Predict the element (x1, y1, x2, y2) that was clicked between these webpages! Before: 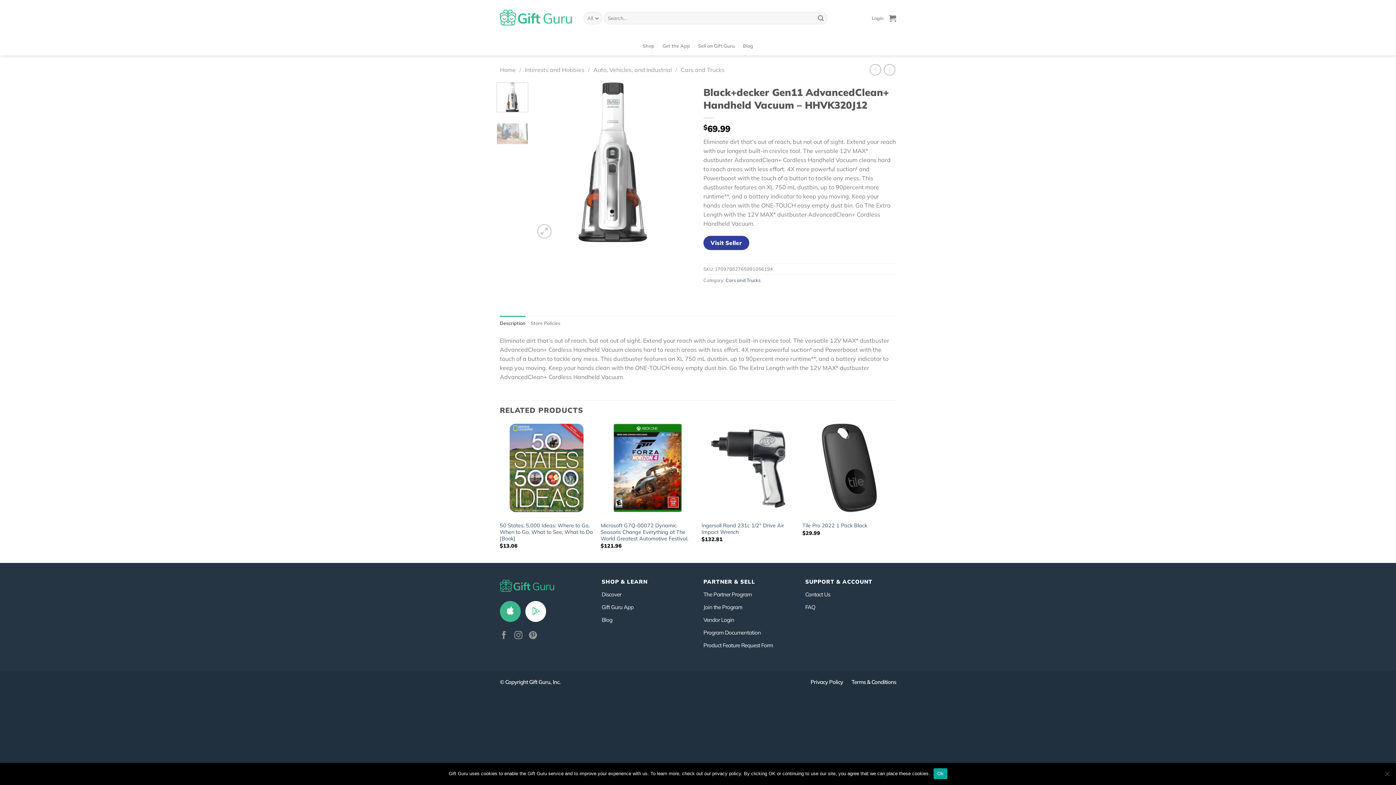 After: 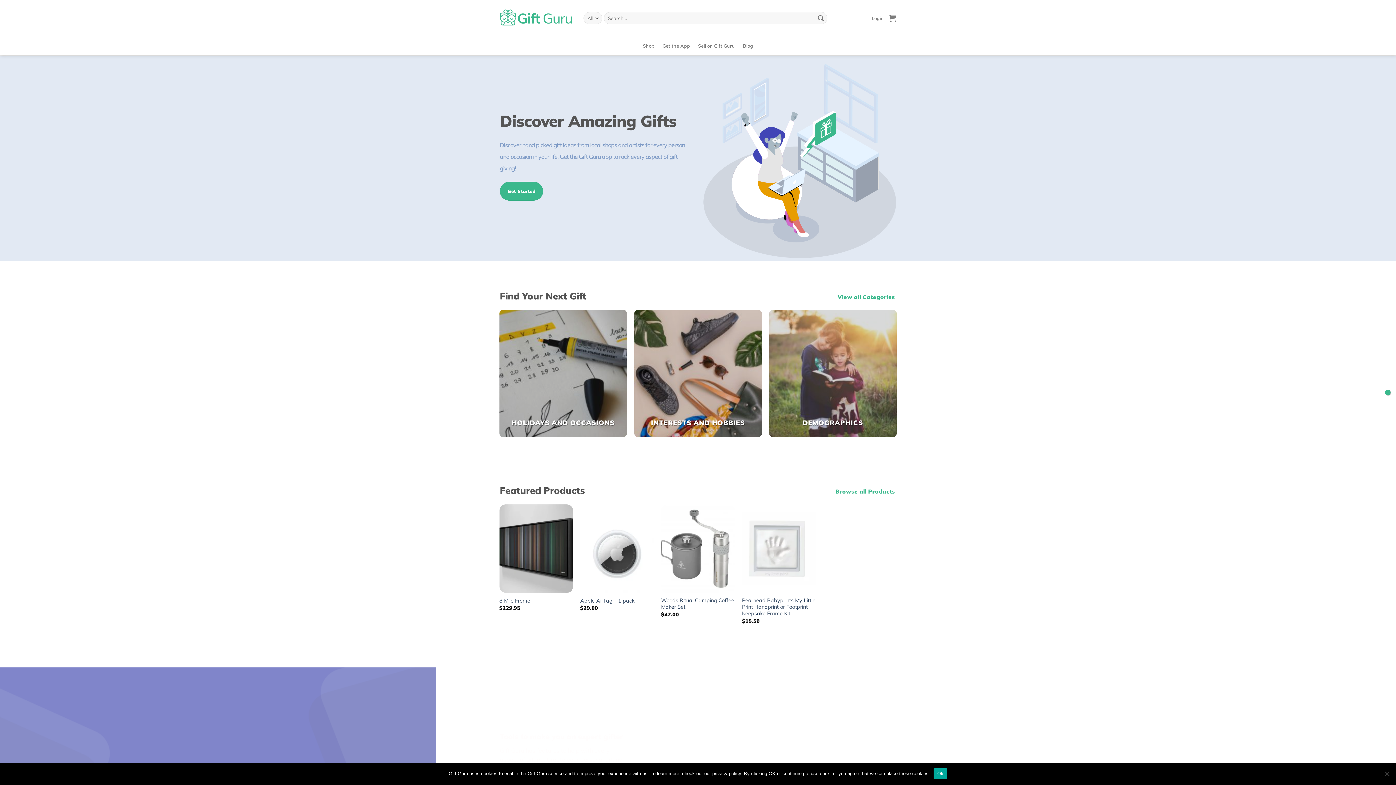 Action: bbox: (500, 582, 554, 589)